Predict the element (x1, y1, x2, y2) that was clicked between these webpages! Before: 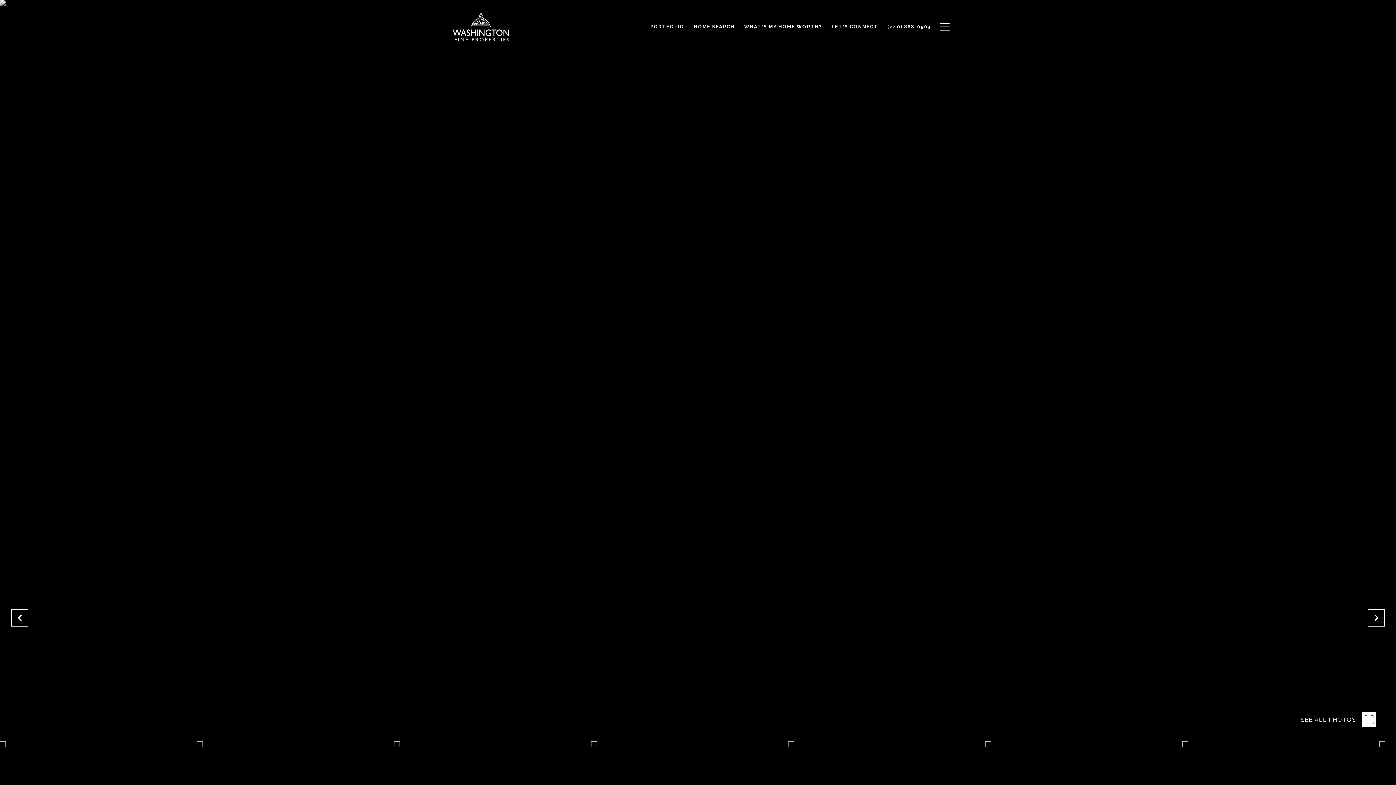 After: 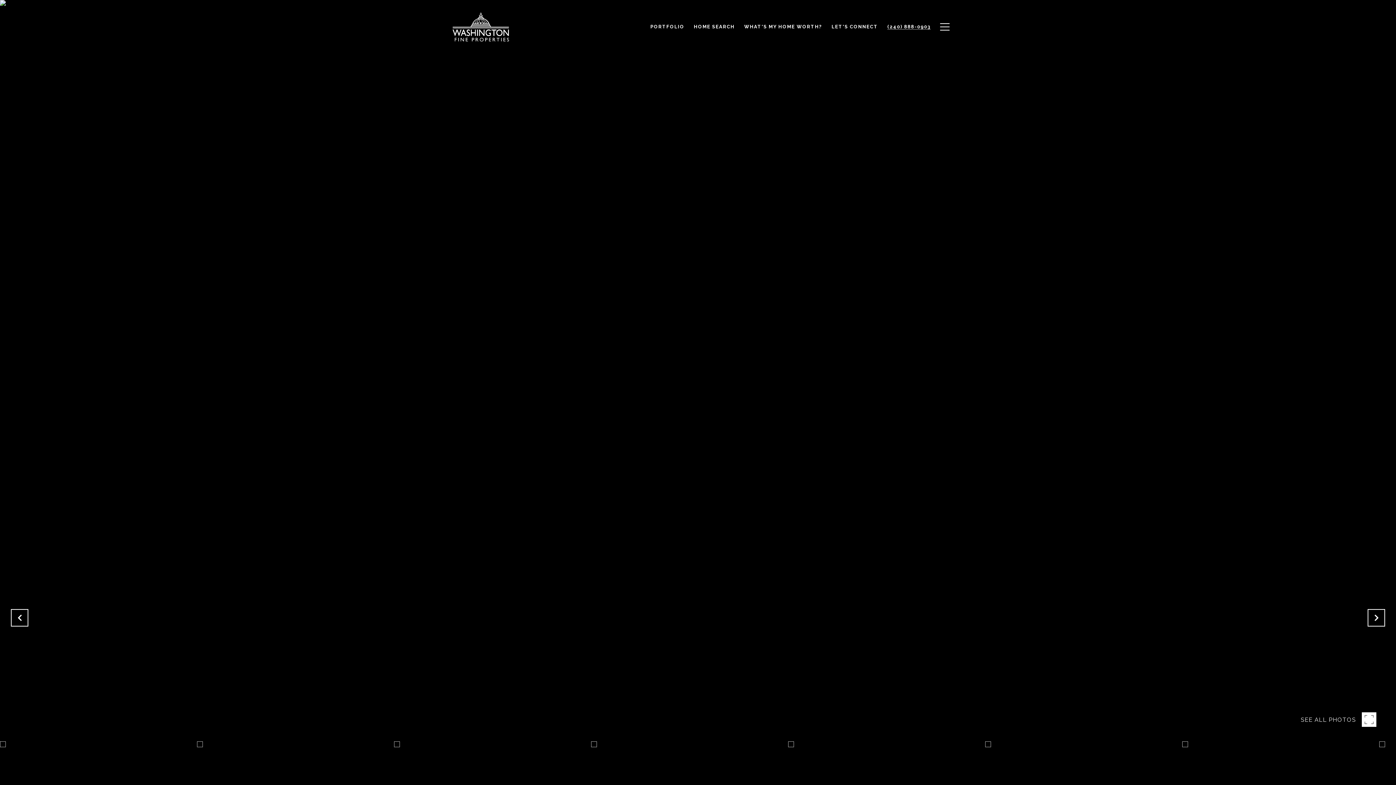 Action: bbox: (882, 20, 935, 33) label: (240) 888-0903